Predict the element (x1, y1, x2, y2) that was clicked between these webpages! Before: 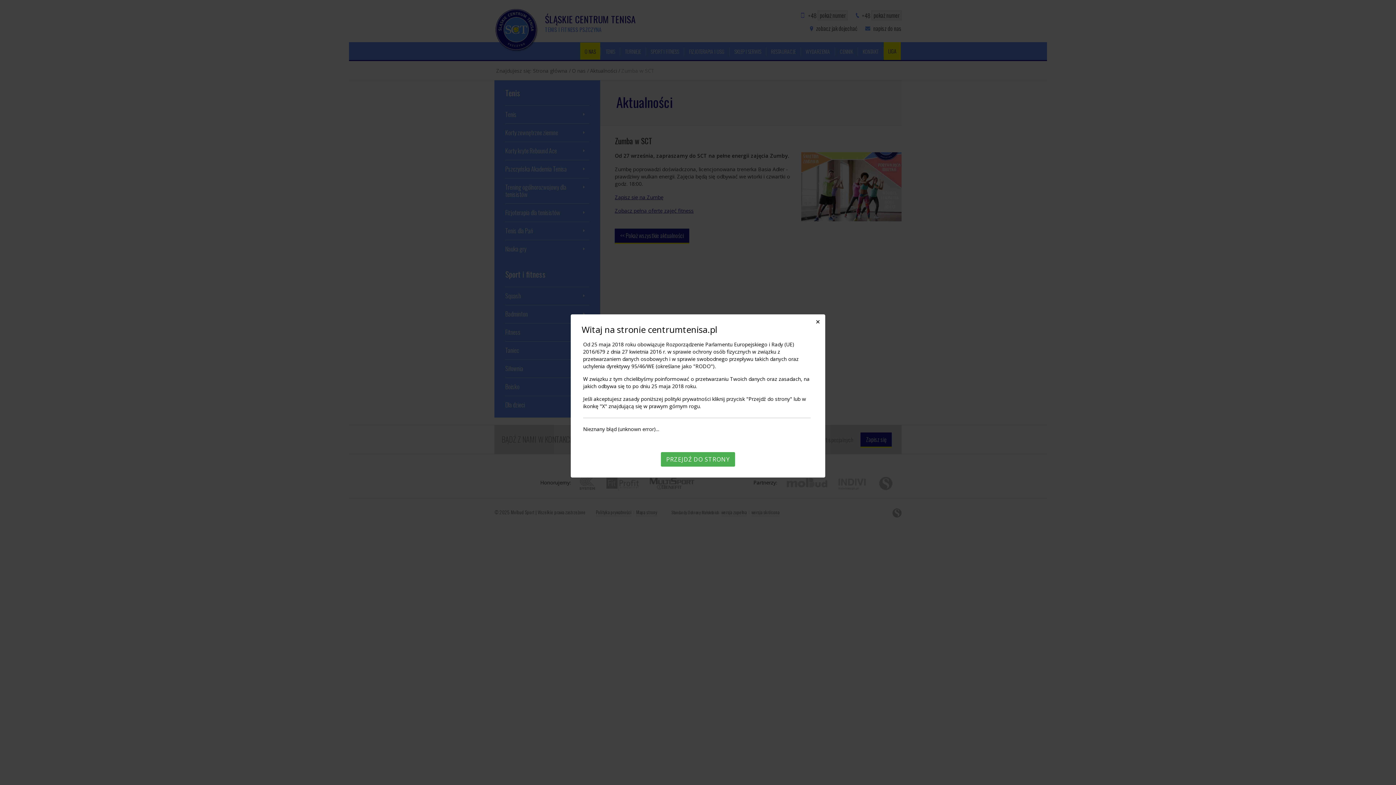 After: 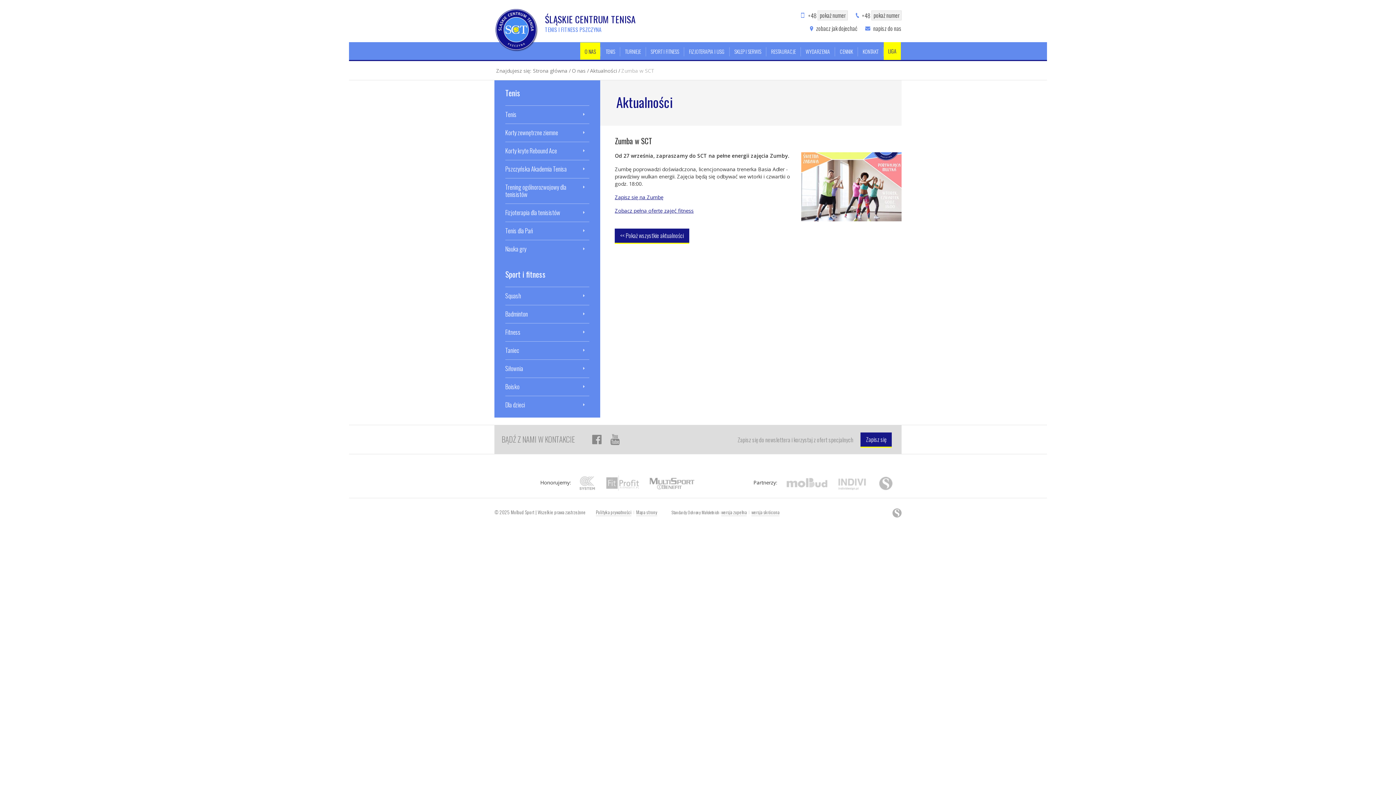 Action: label: PRZEJDŹ DO STRONY bbox: (660, 452, 735, 466)